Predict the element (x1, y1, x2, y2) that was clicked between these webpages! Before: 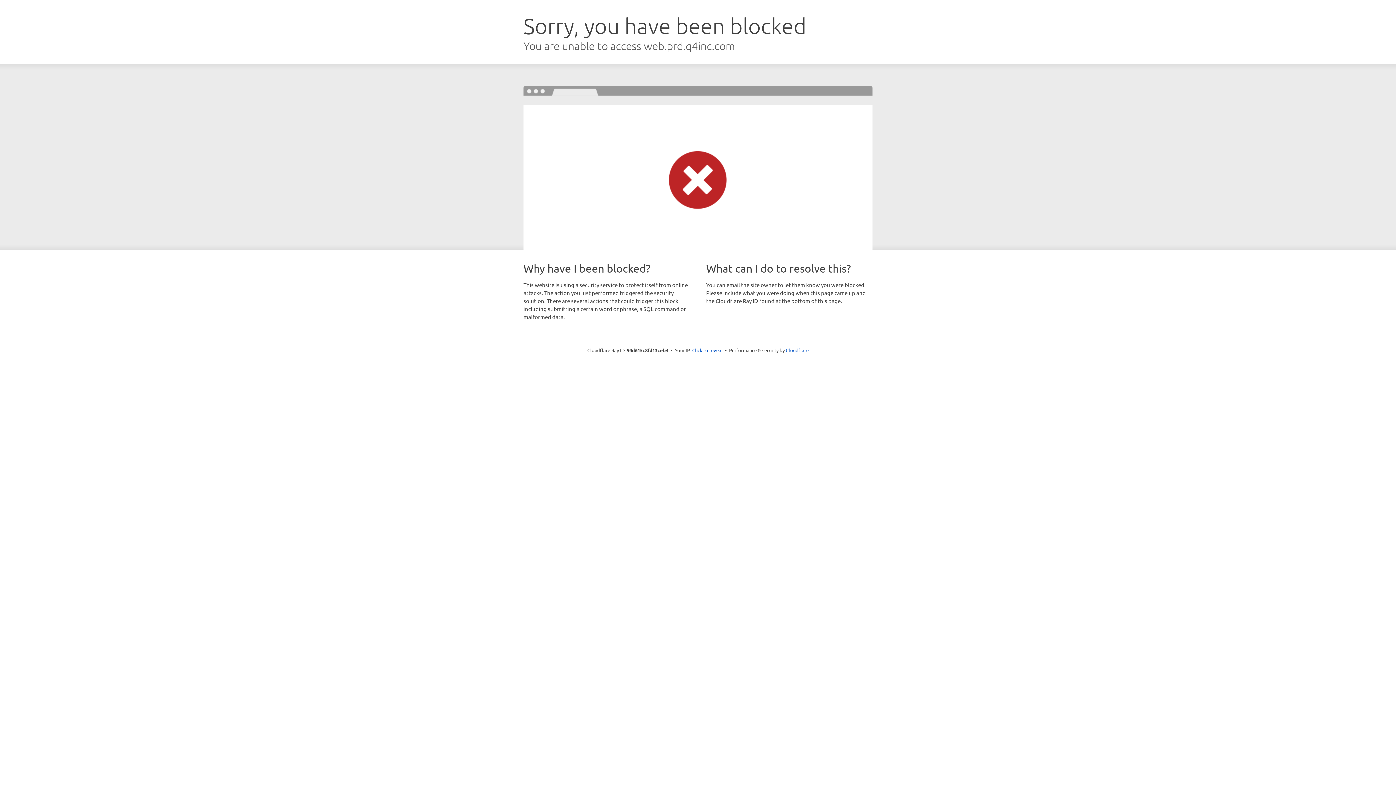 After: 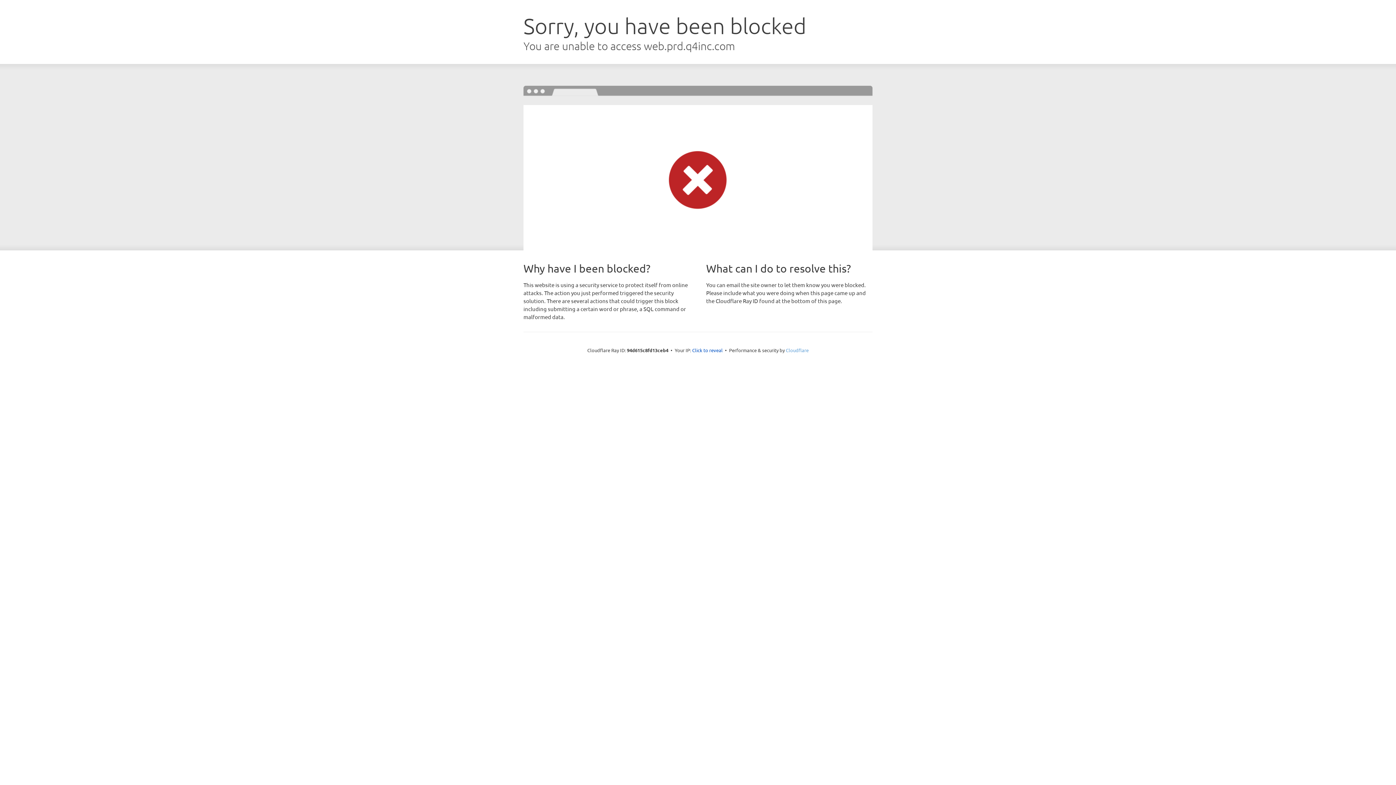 Action: label: Cloudflare bbox: (786, 347, 808, 353)